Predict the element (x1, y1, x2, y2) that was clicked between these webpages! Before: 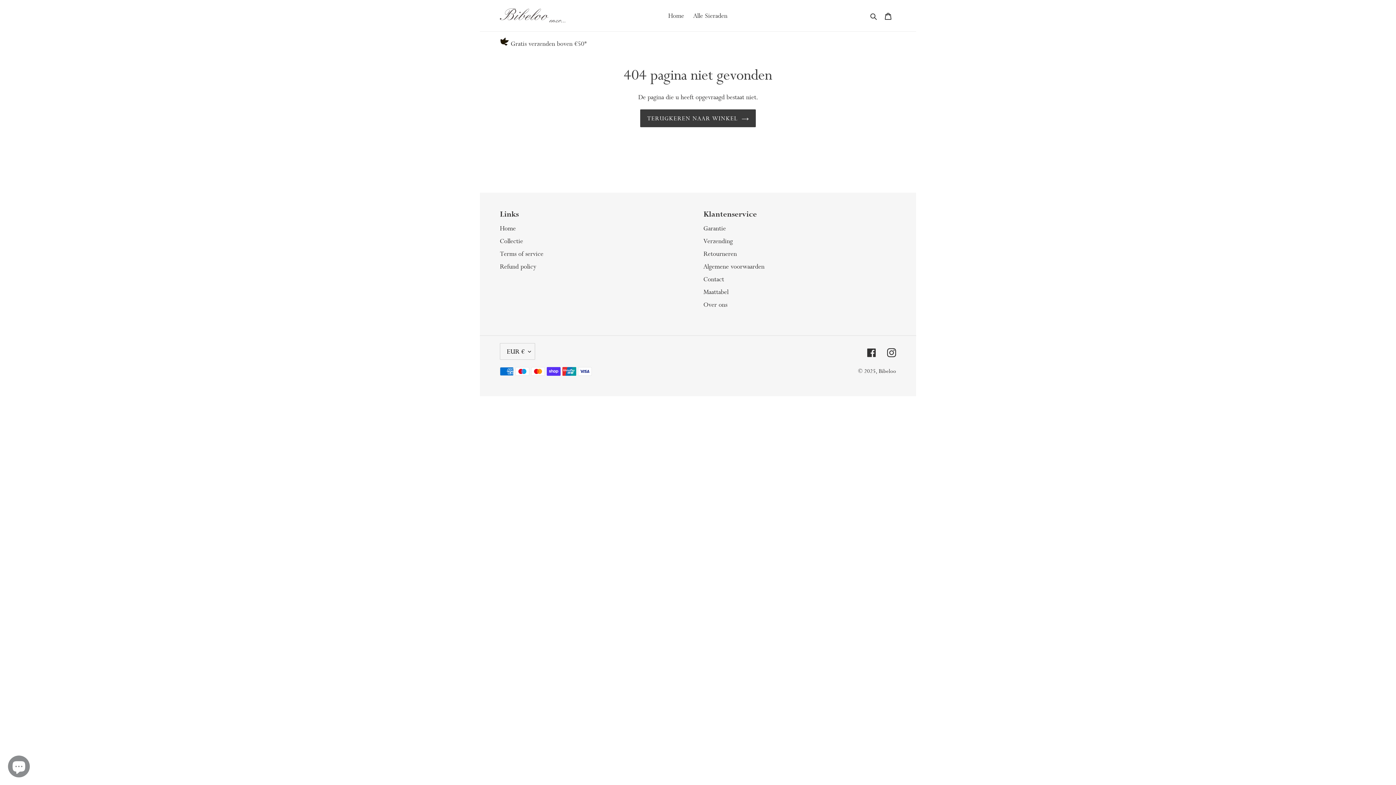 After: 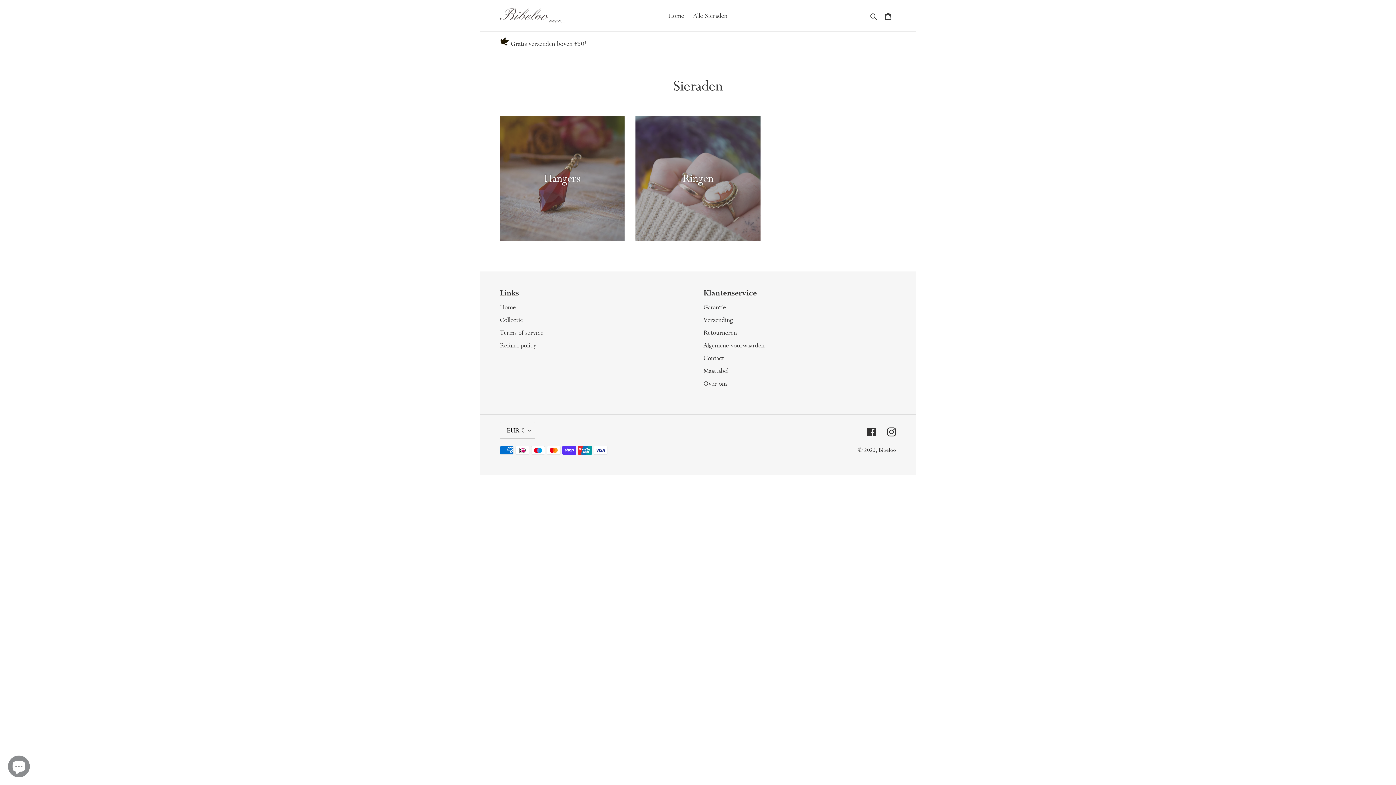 Action: bbox: (500, 236, 523, 244) label: Collectie